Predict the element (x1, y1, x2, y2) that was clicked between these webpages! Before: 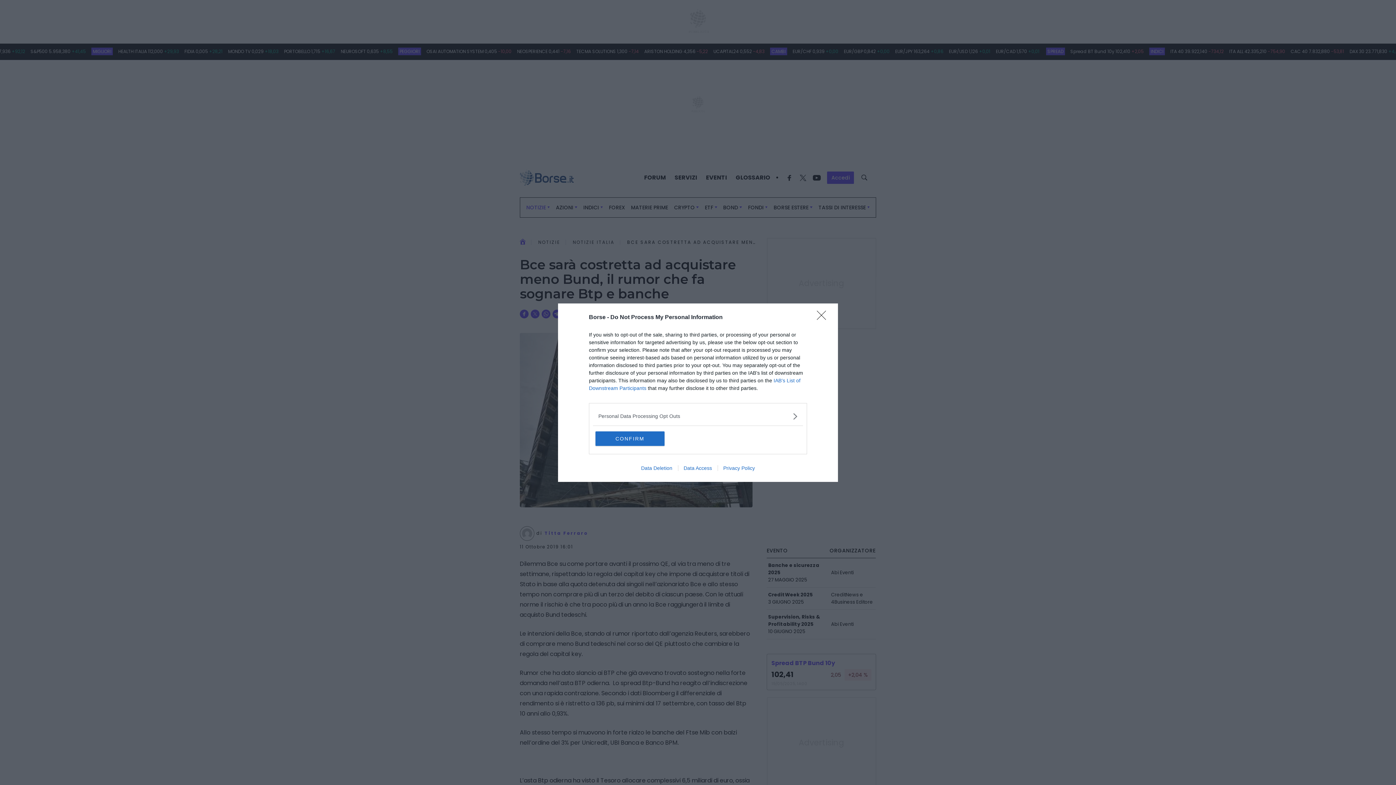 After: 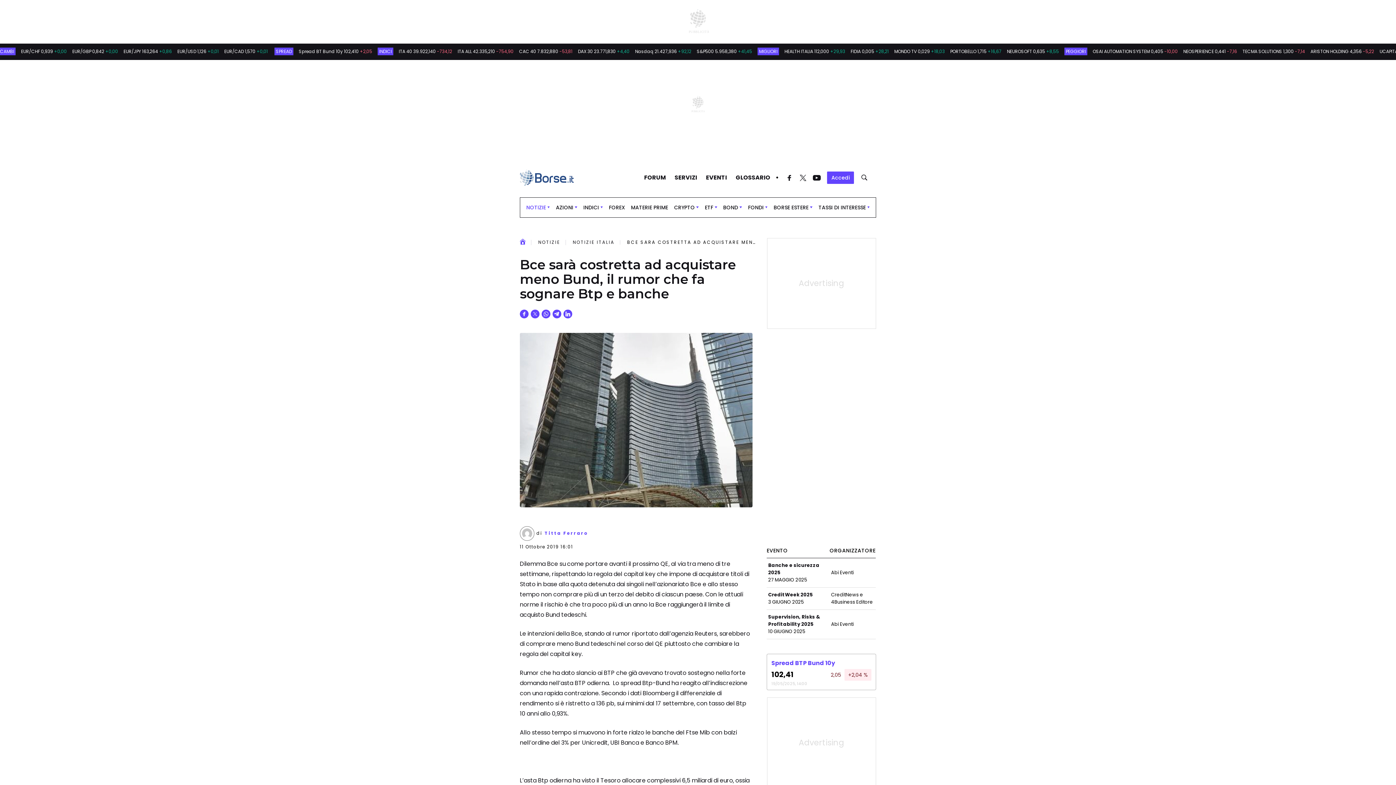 Action: label: Close bbox: (817, 310, 830, 324)